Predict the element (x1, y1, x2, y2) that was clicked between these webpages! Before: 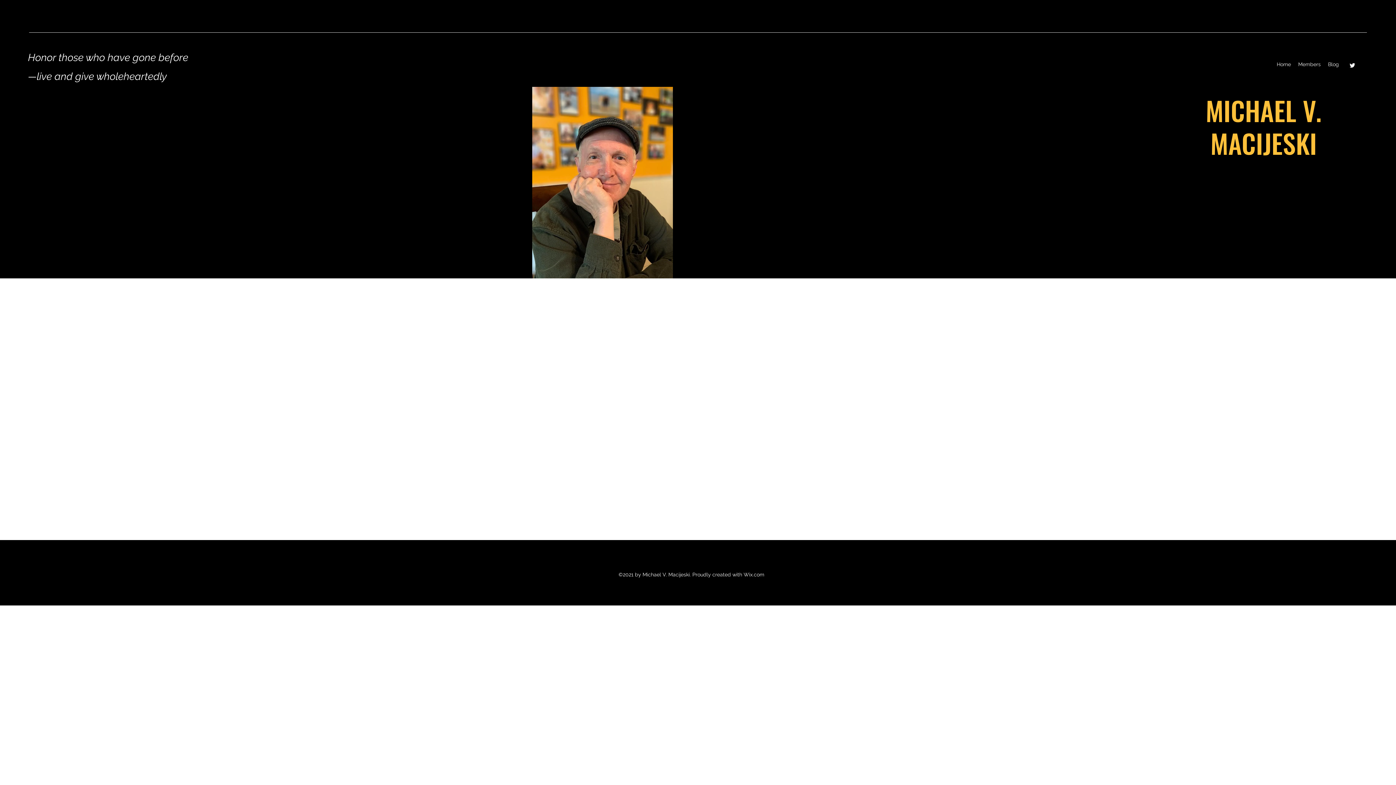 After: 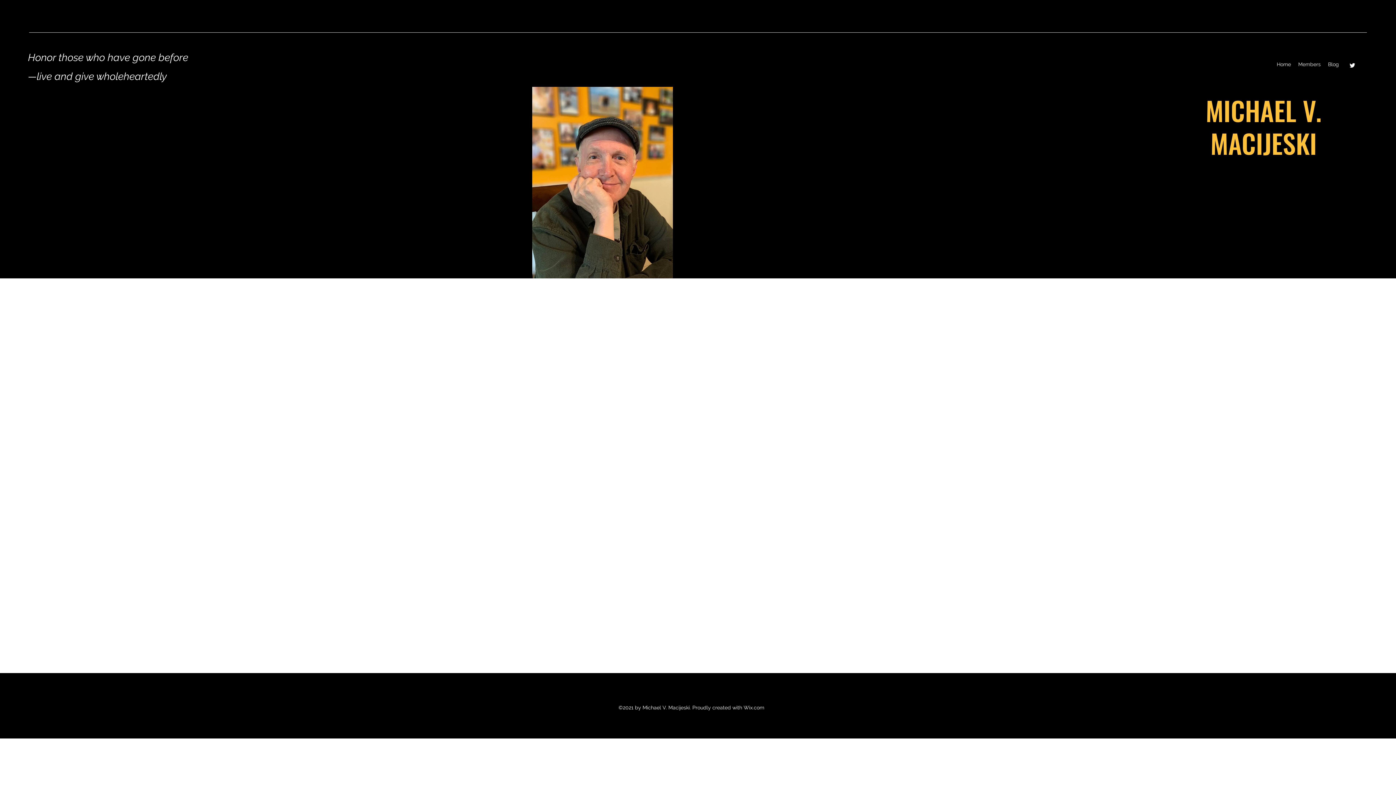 Action: label: Members bbox: (1294, 58, 1324, 69)